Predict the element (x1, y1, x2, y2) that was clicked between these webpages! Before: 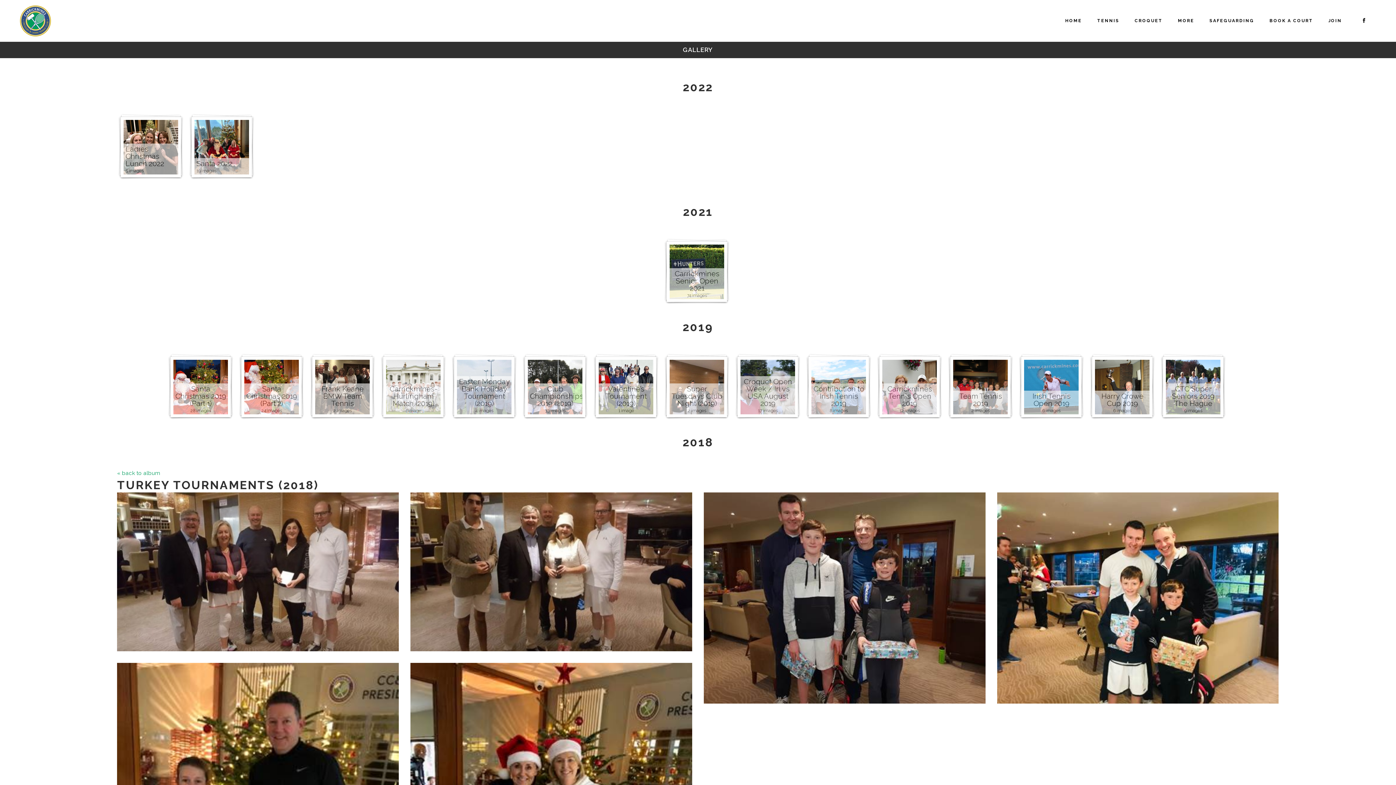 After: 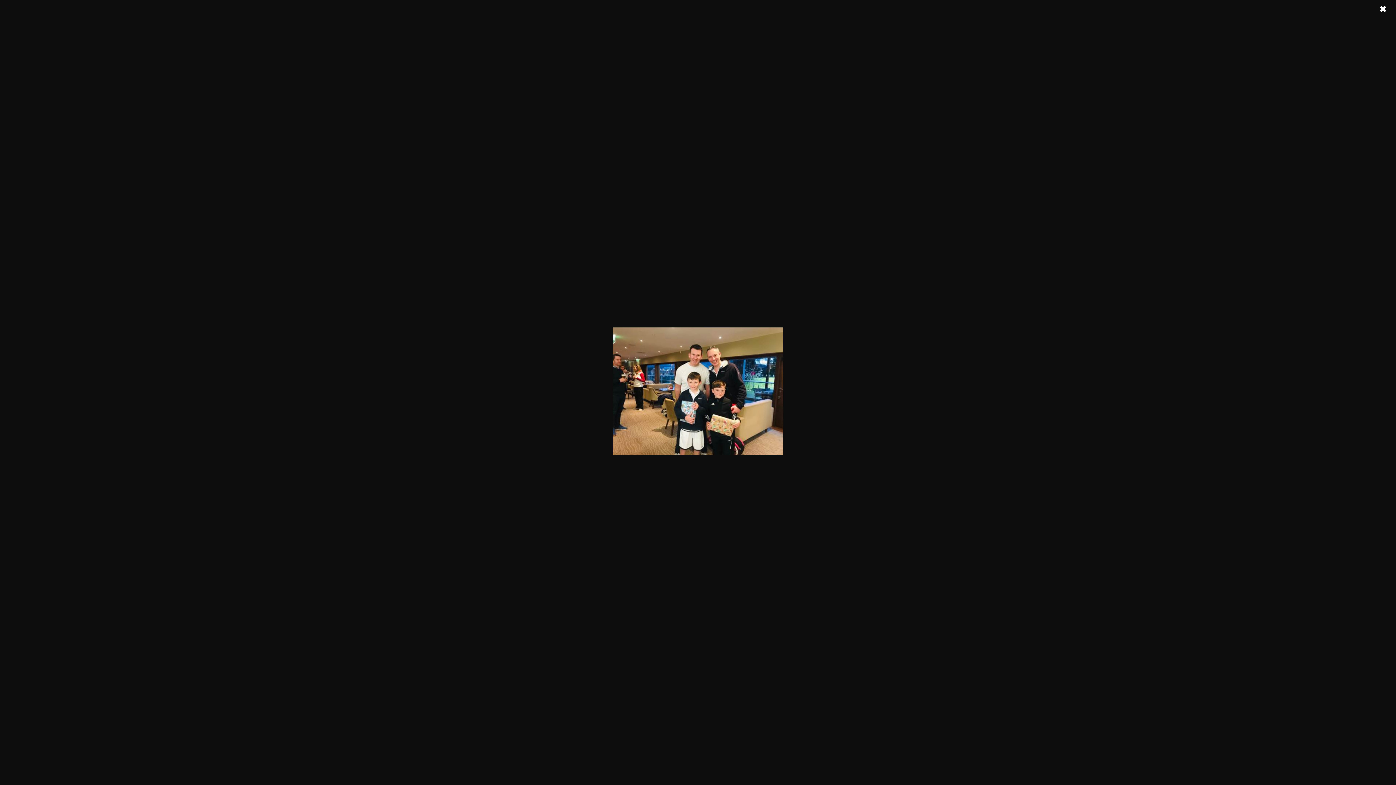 Action: bbox: (997, 492, 1279, 704)